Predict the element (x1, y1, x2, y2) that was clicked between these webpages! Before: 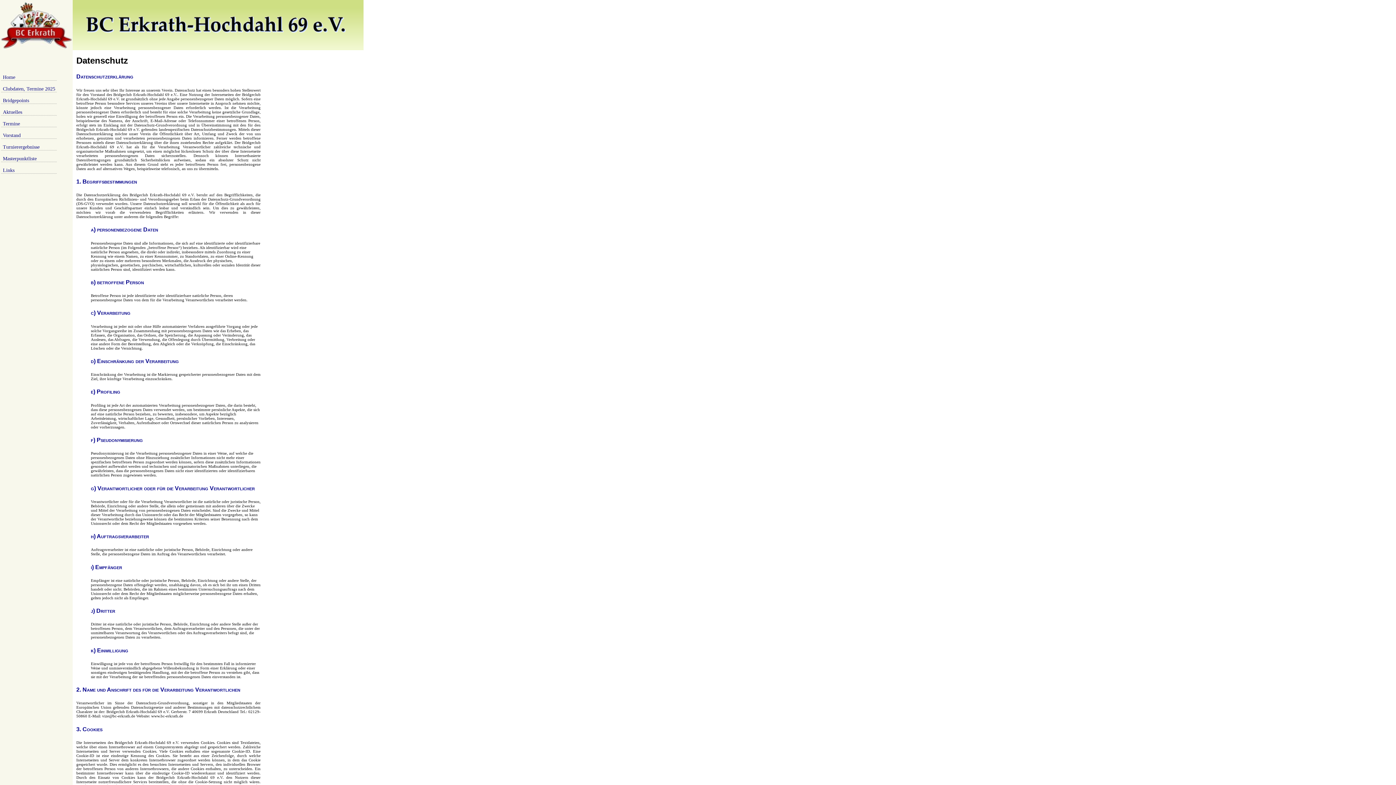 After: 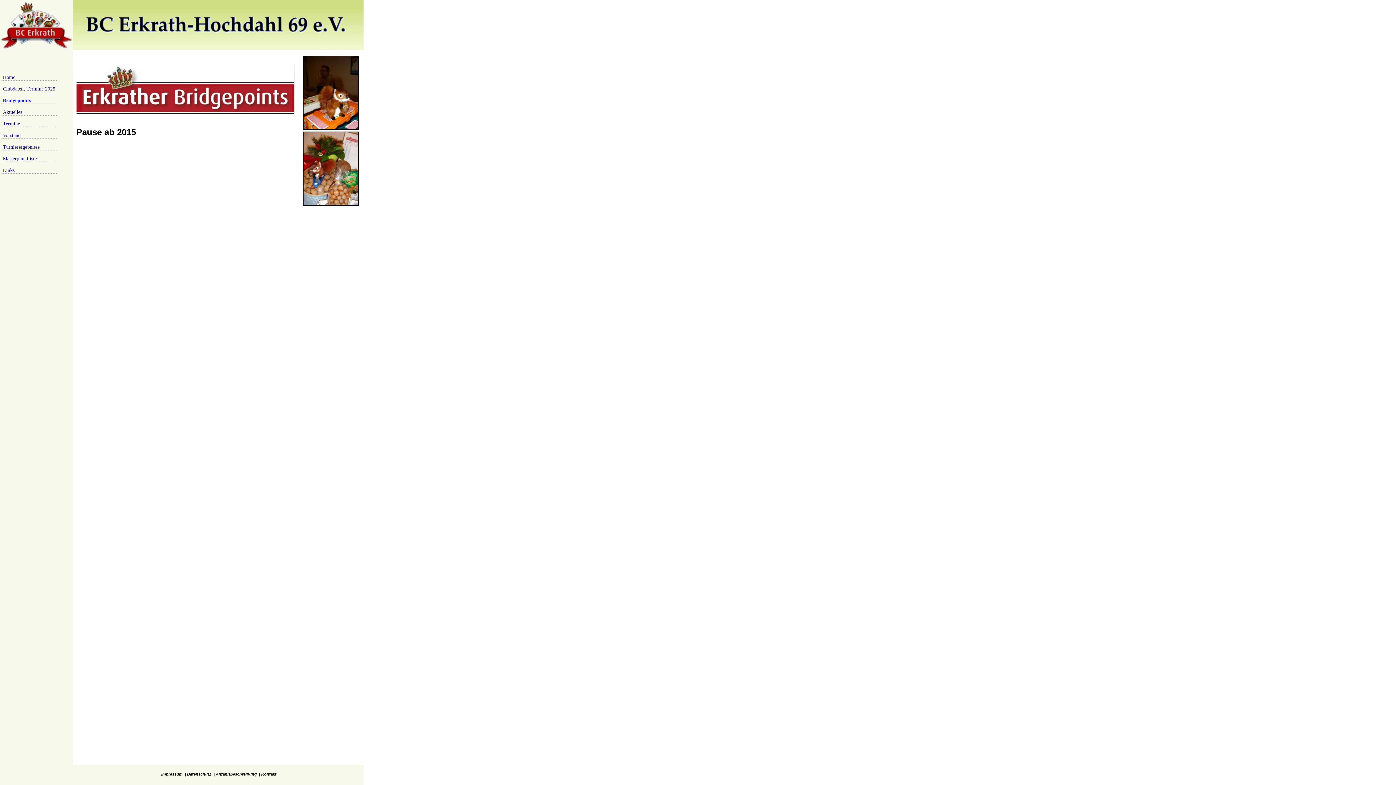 Action: label: Bridgepoints bbox: (2, 97, 29, 103)